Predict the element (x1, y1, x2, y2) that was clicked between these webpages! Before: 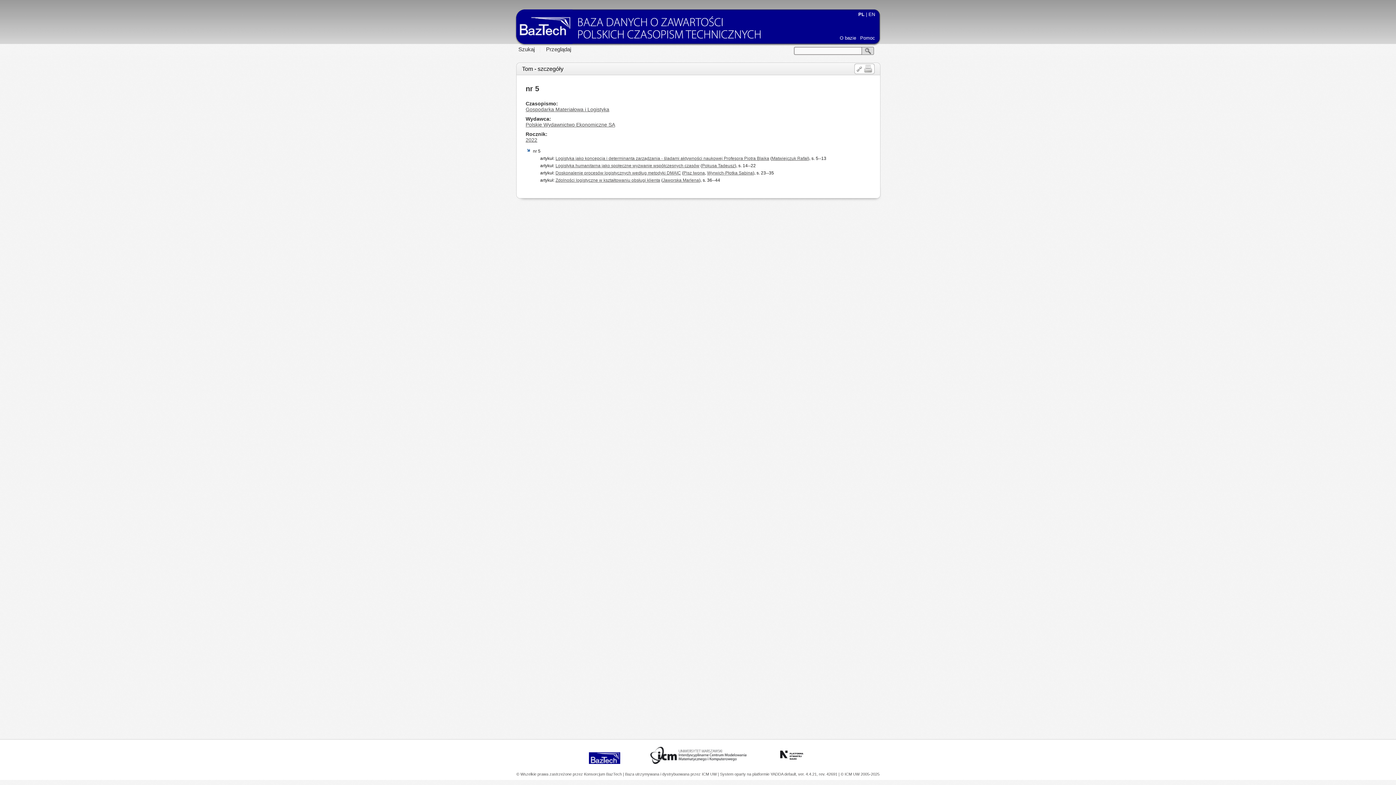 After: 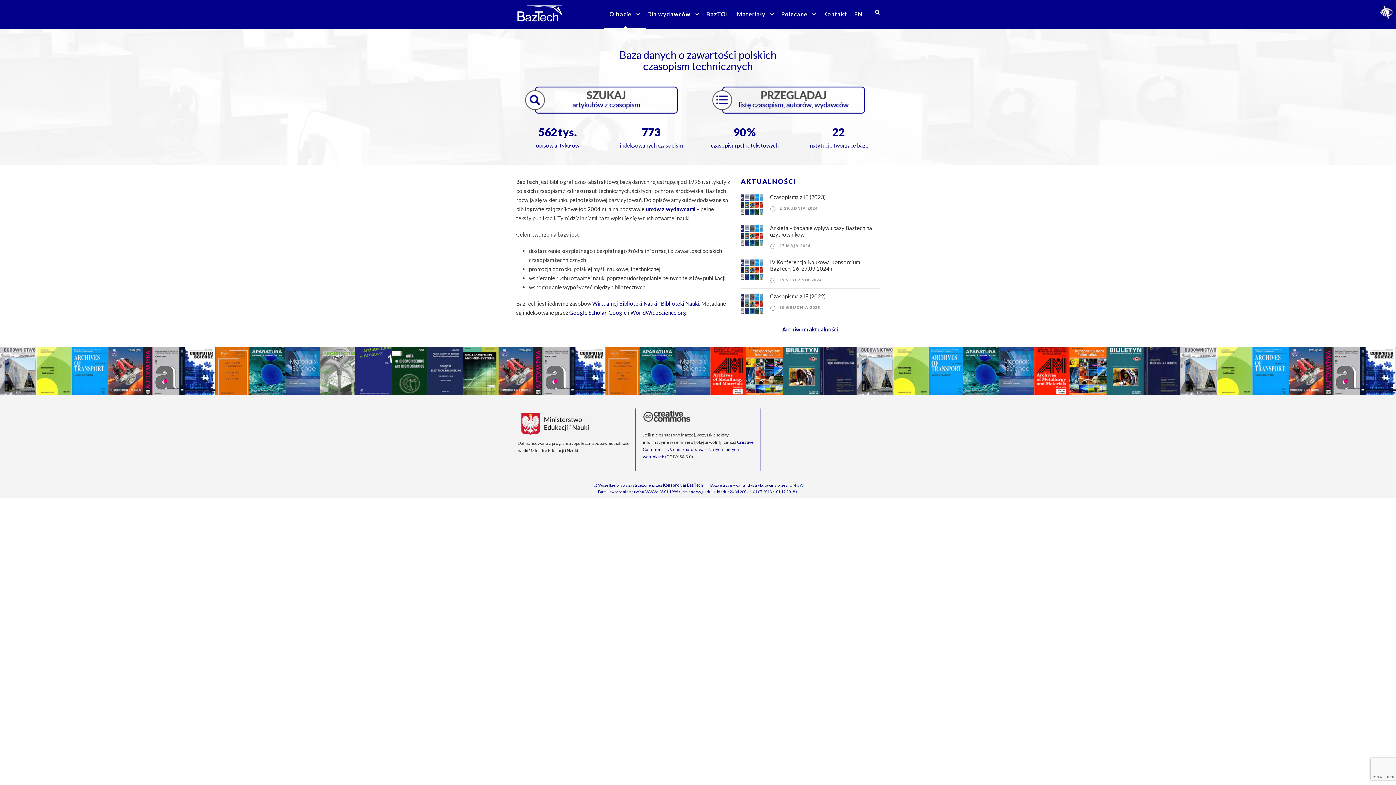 Action: bbox: (574, 768, 635, 772) label:  